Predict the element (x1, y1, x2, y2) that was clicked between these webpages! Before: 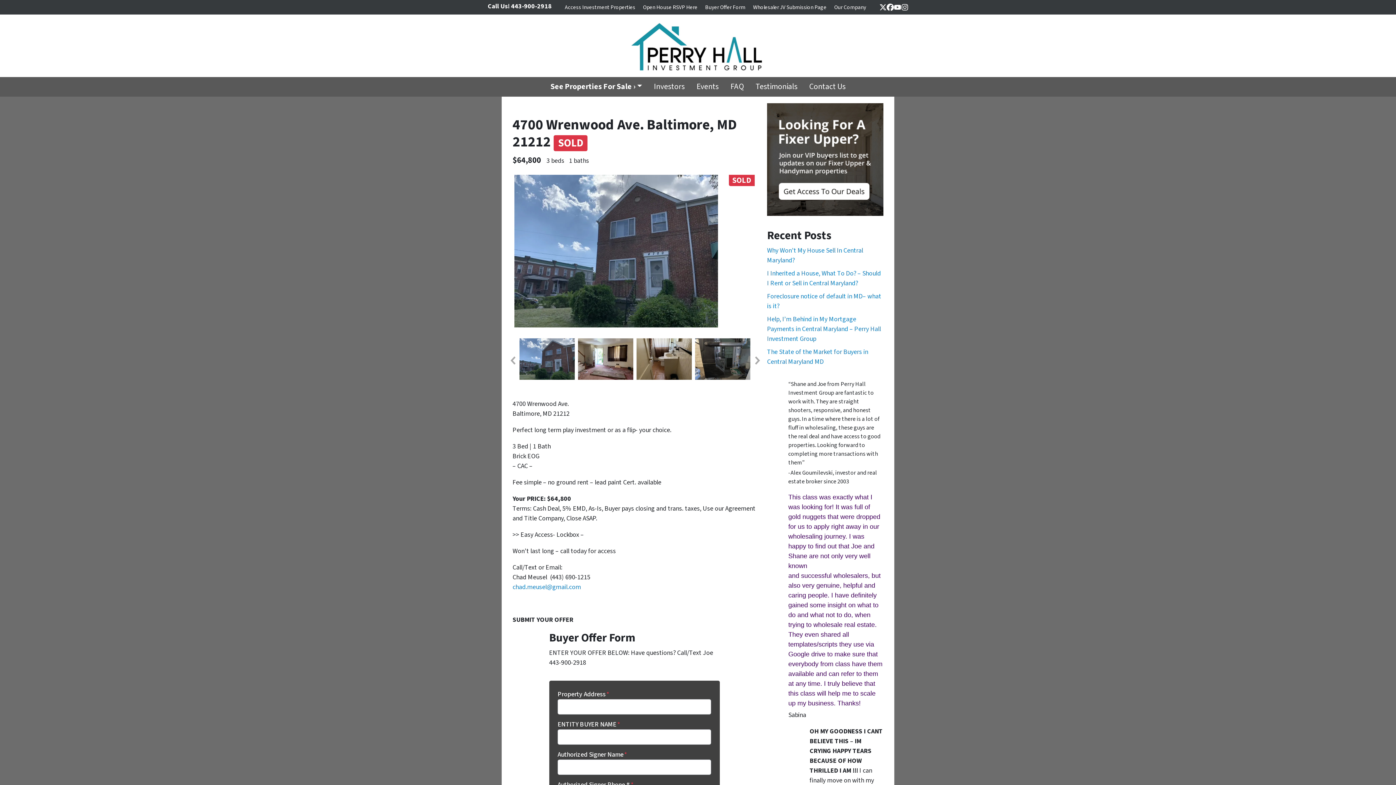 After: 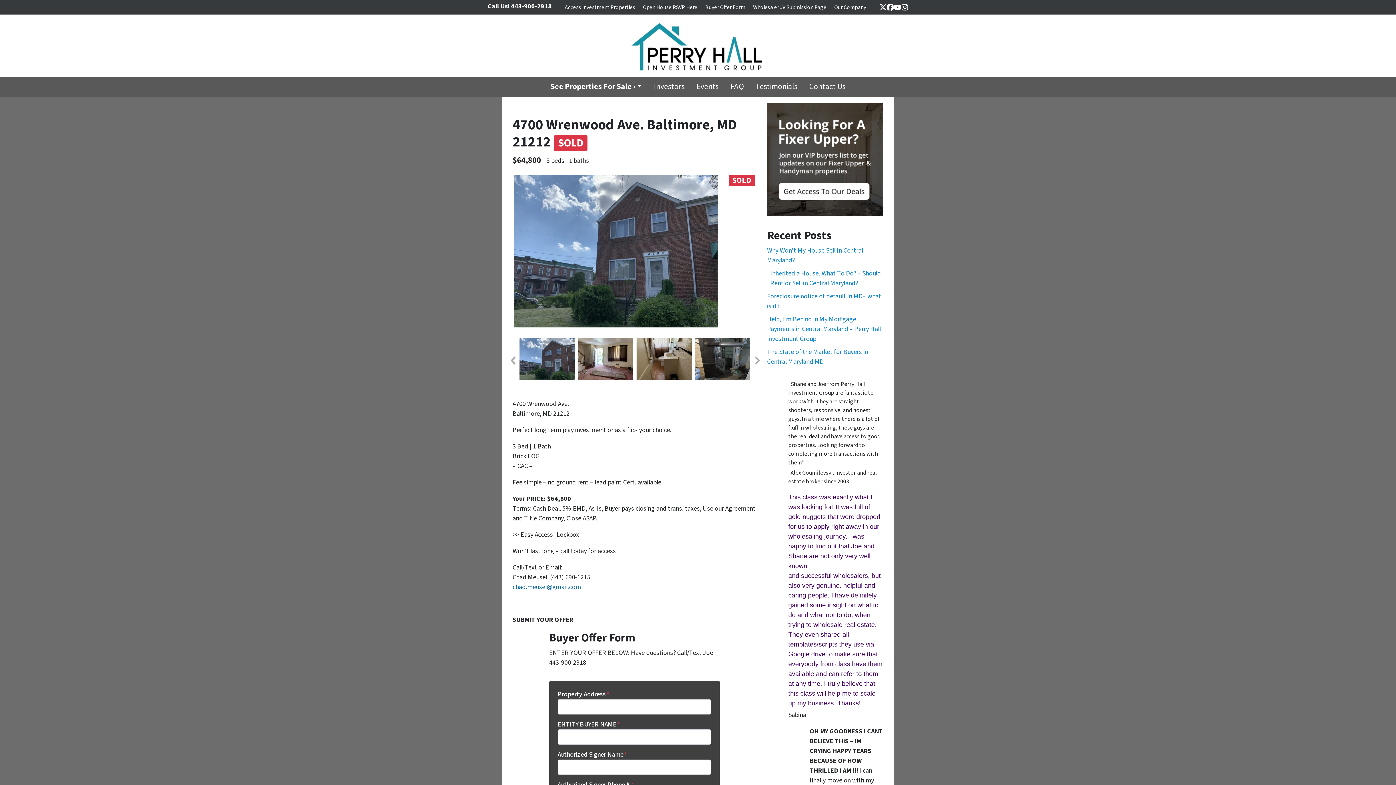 Action: label: chad.meusel@gmail.com bbox: (512, 582, 581, 592)